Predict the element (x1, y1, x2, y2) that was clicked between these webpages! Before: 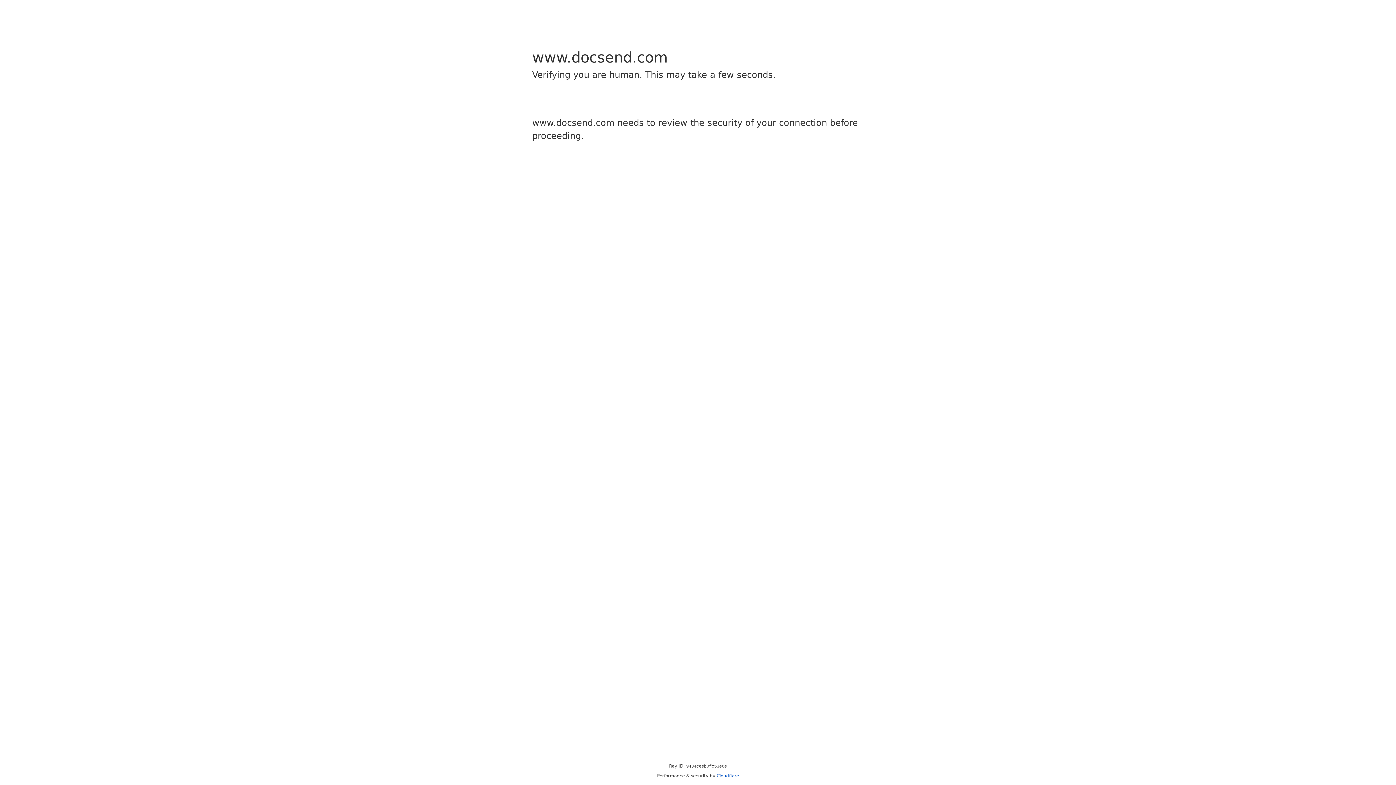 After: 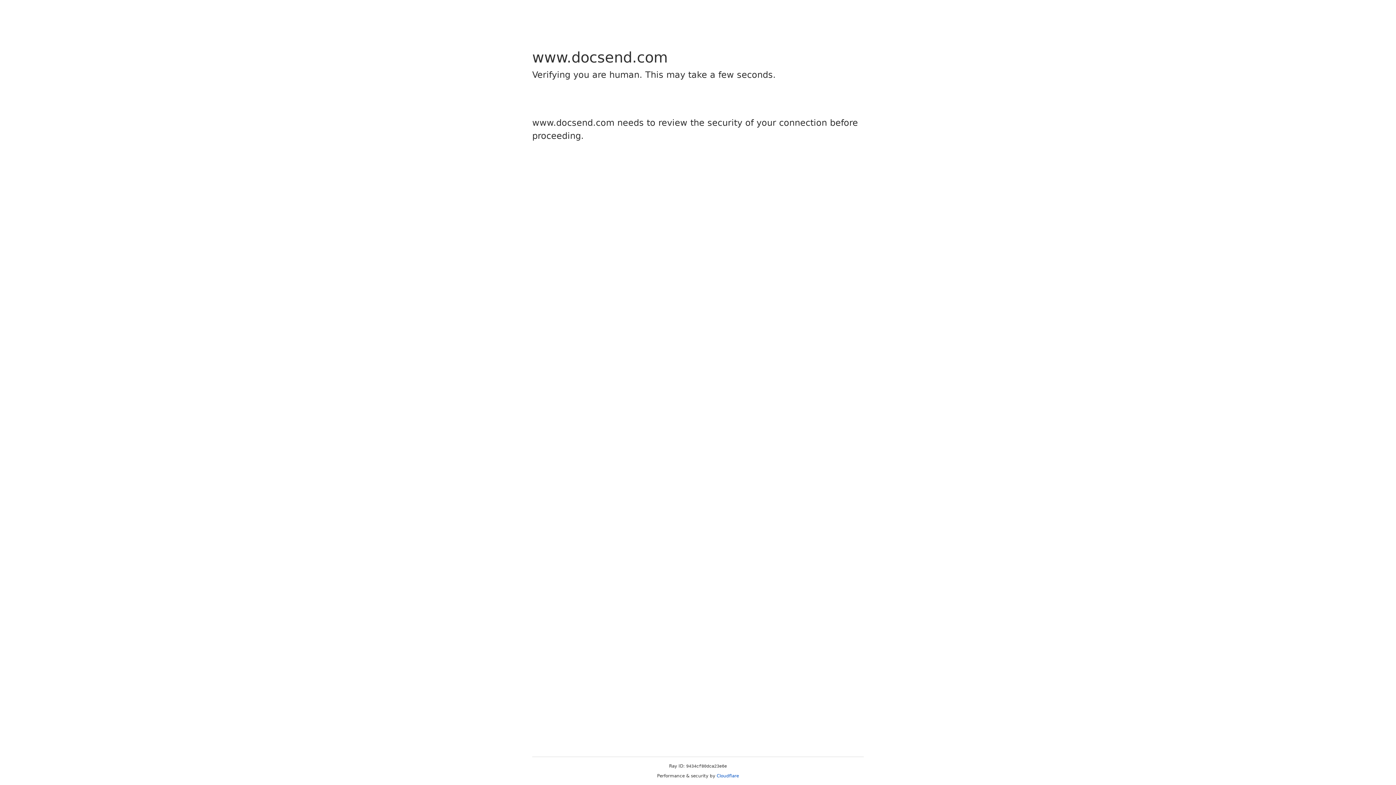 Action: label: Cloudflare bbox: (716, 773, 739, 778)